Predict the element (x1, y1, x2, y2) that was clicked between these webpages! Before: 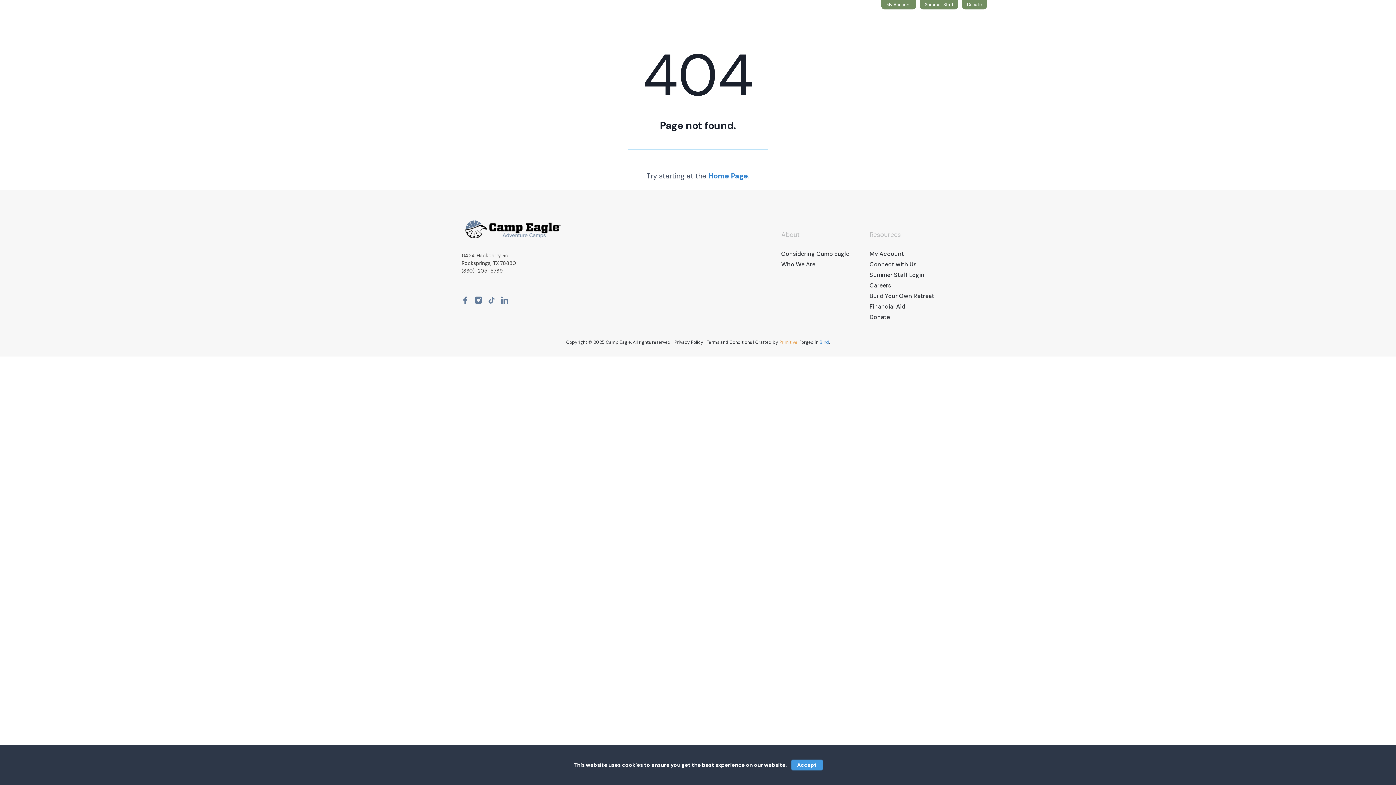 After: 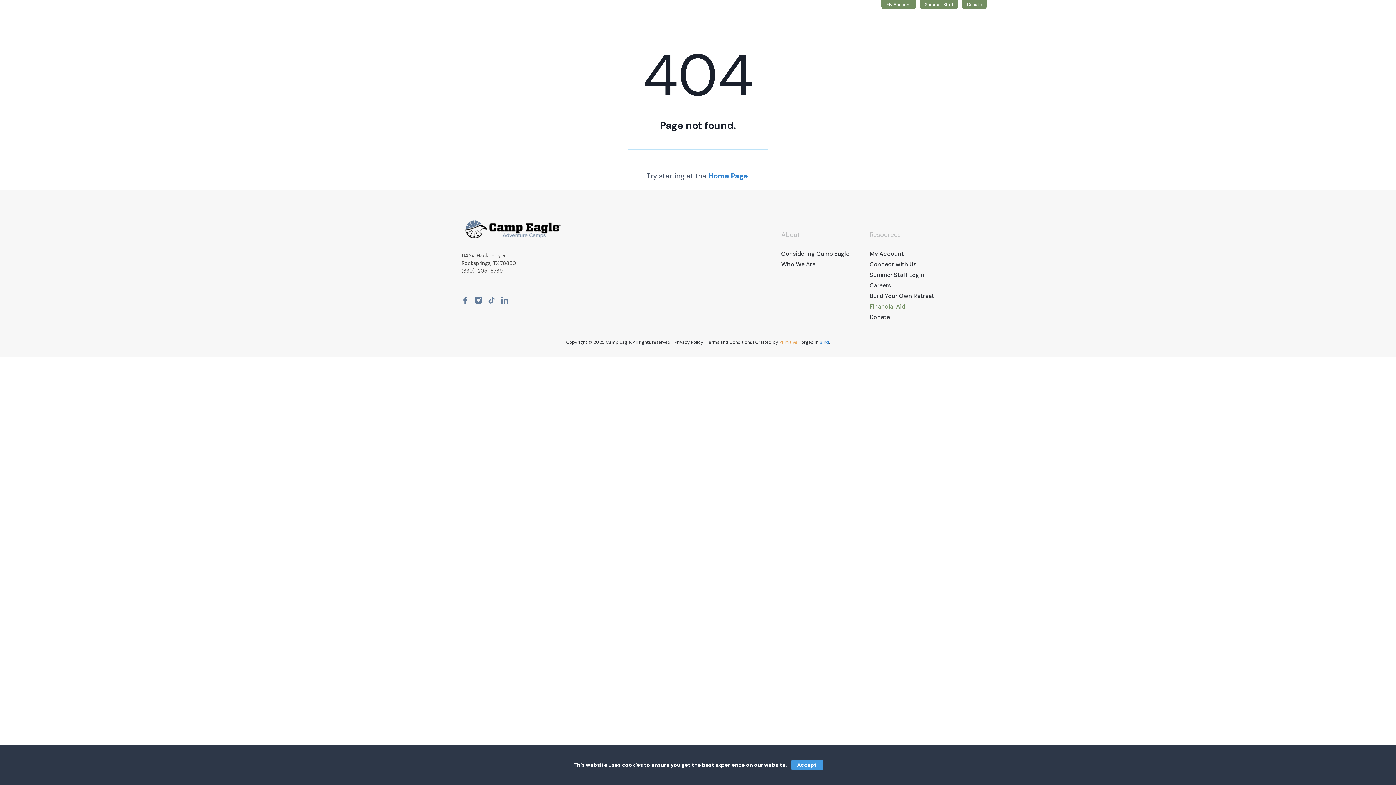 Action: bbox: (869, 302, 934, 311) label: Financial Aid